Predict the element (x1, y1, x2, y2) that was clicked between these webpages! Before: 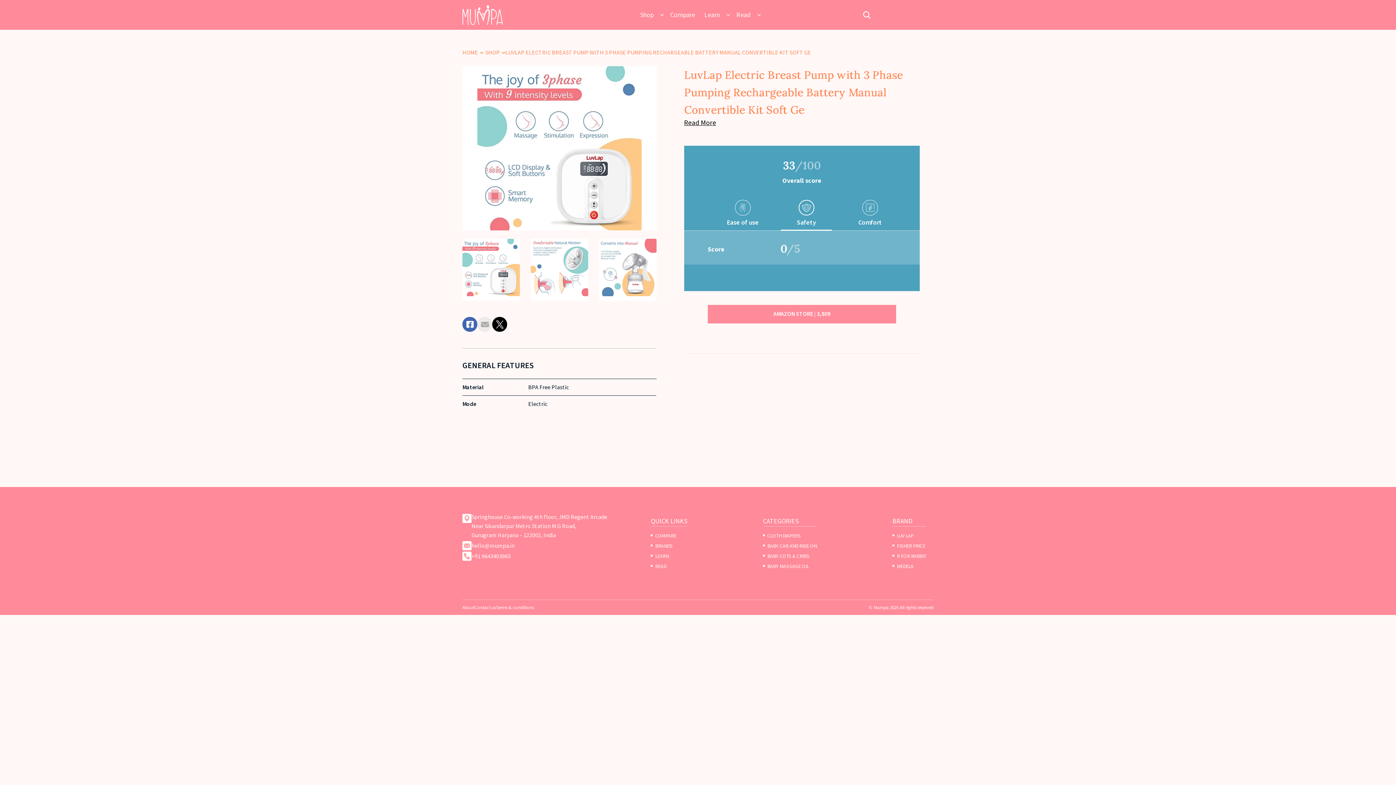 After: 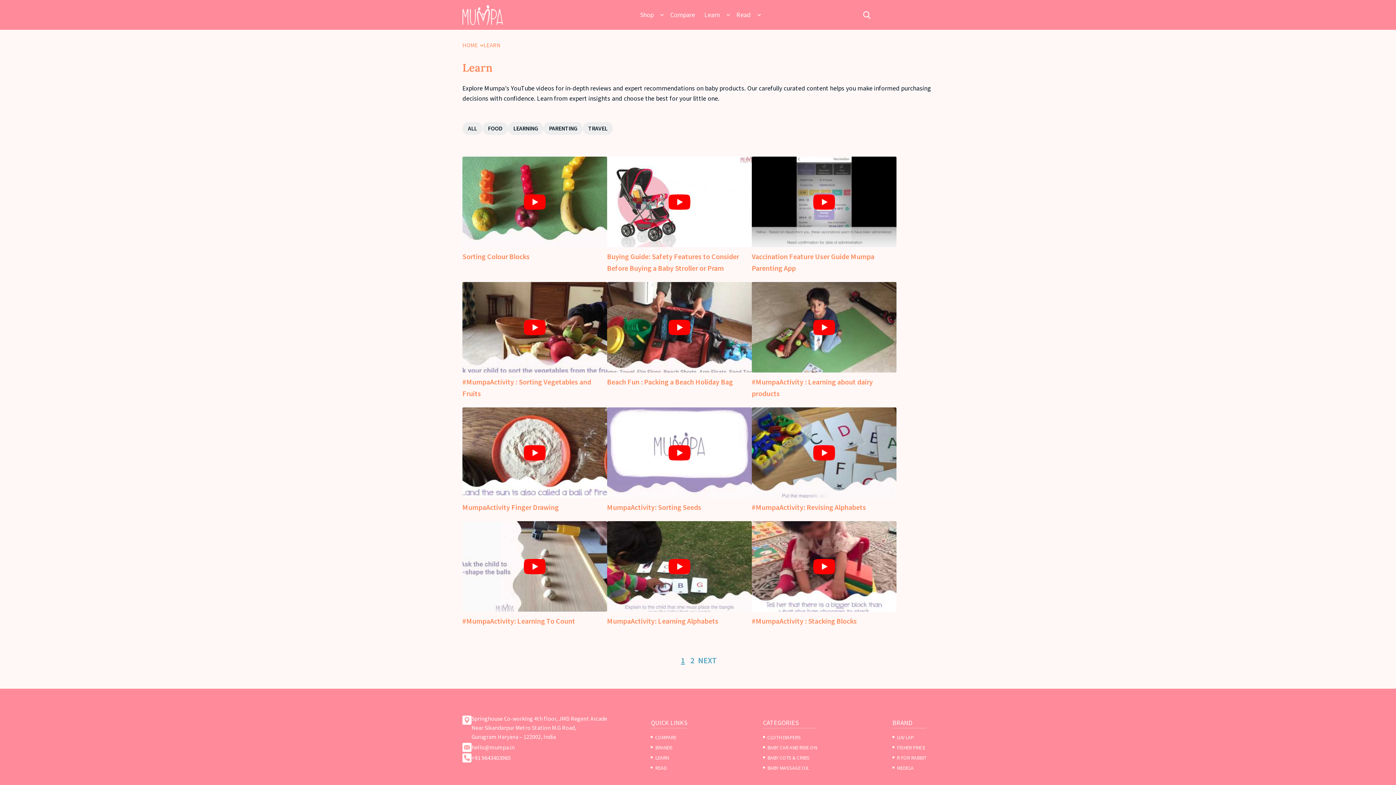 Action: bbox: (699, 3, 724, 26) label: Learn